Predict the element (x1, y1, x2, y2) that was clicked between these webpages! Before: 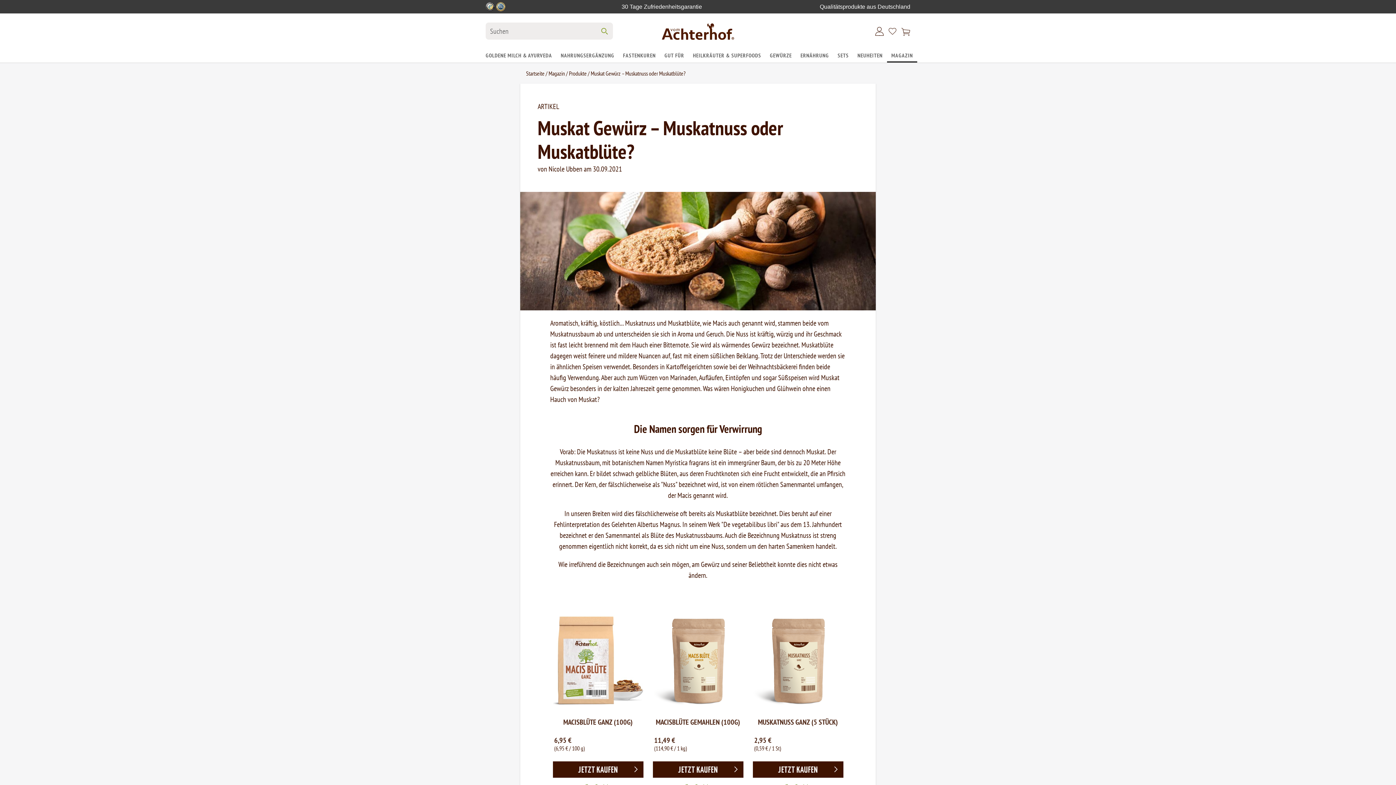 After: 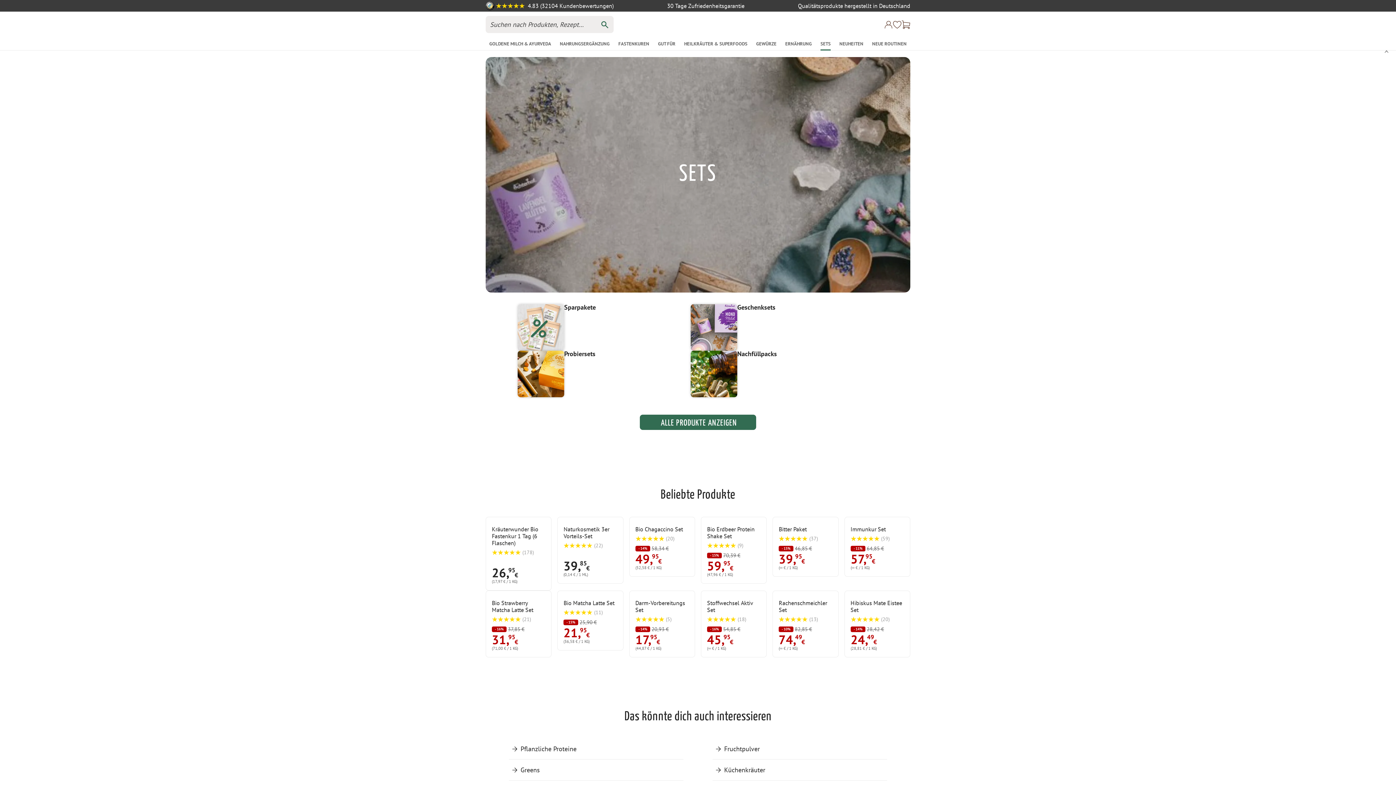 Action: label: SETS bbox: (833, 48, 853, 62)